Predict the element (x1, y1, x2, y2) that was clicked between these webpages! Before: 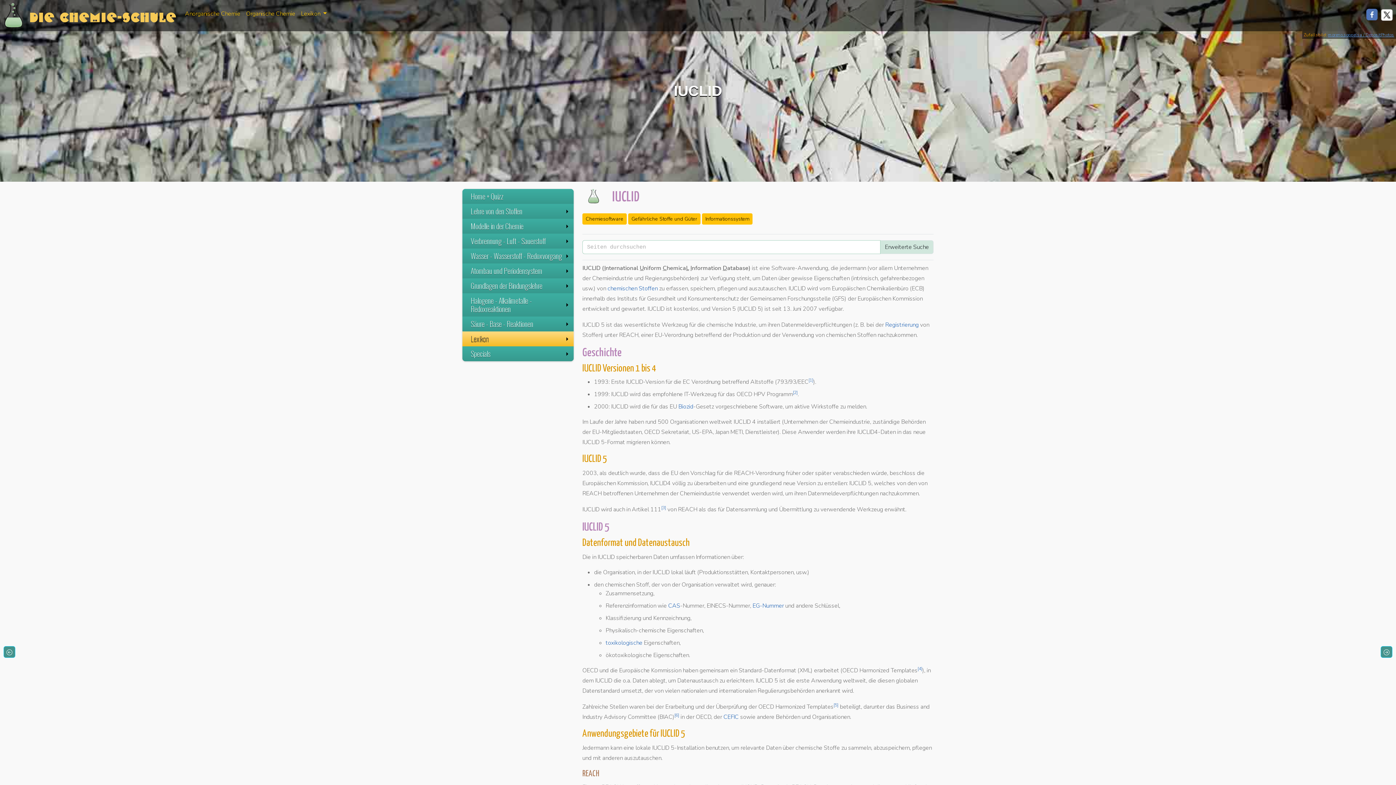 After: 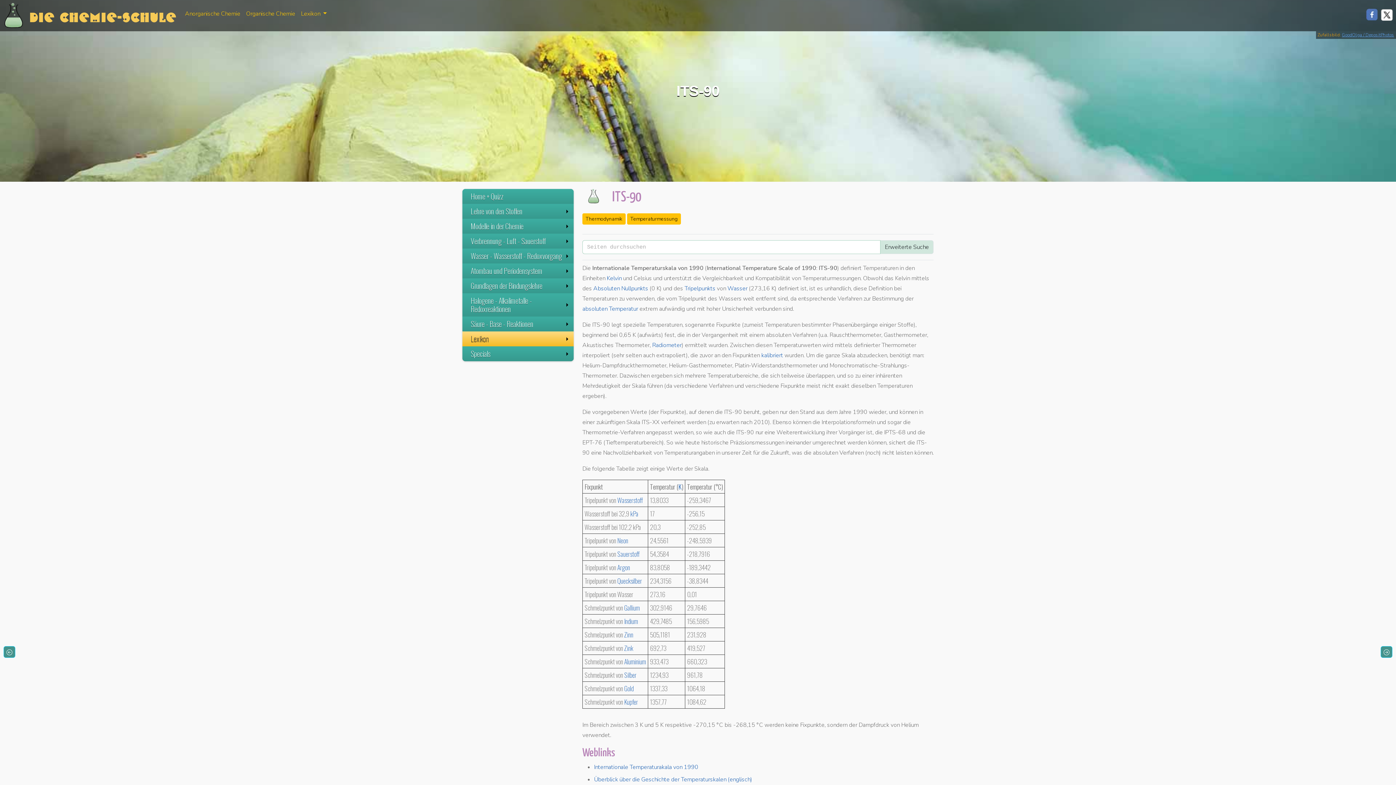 Action: bbox: (3, 646, 15, 658)